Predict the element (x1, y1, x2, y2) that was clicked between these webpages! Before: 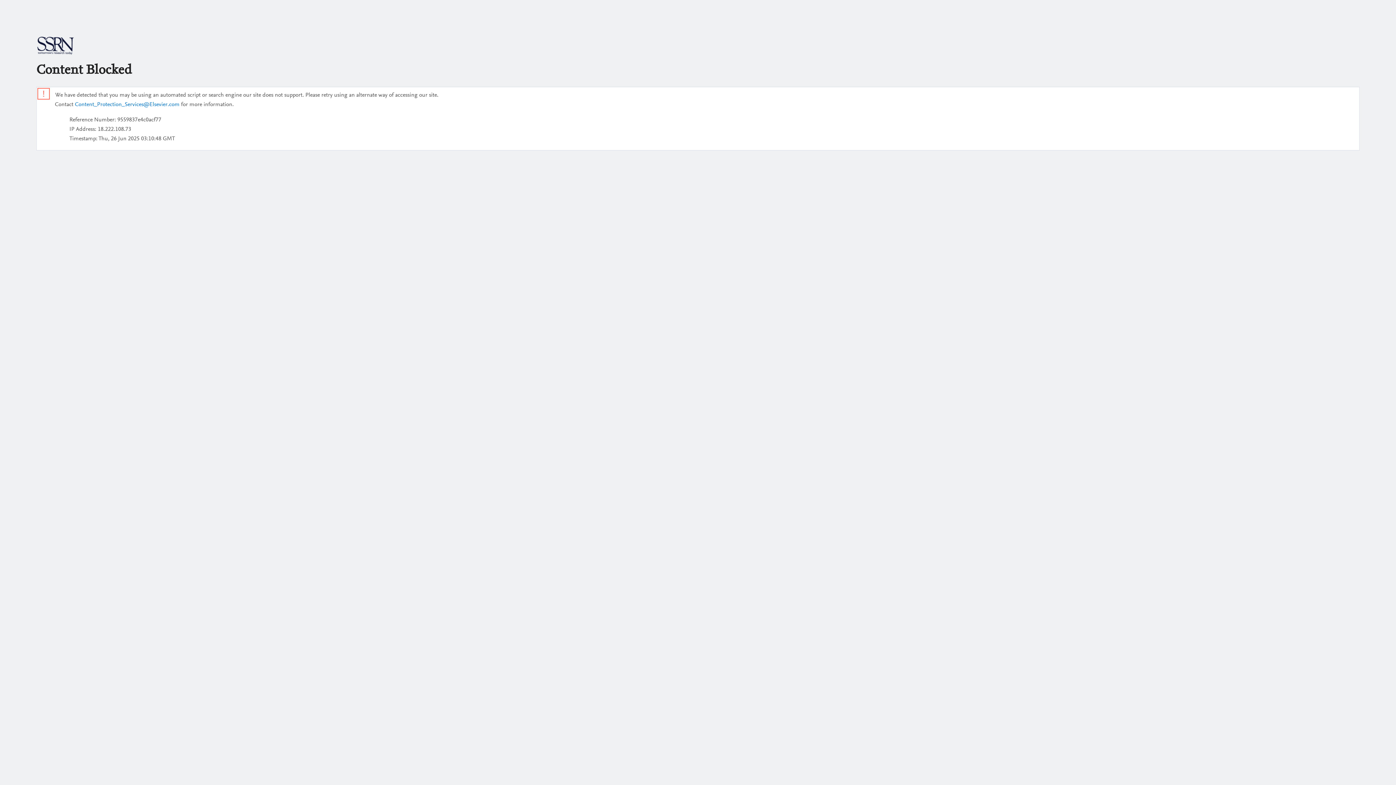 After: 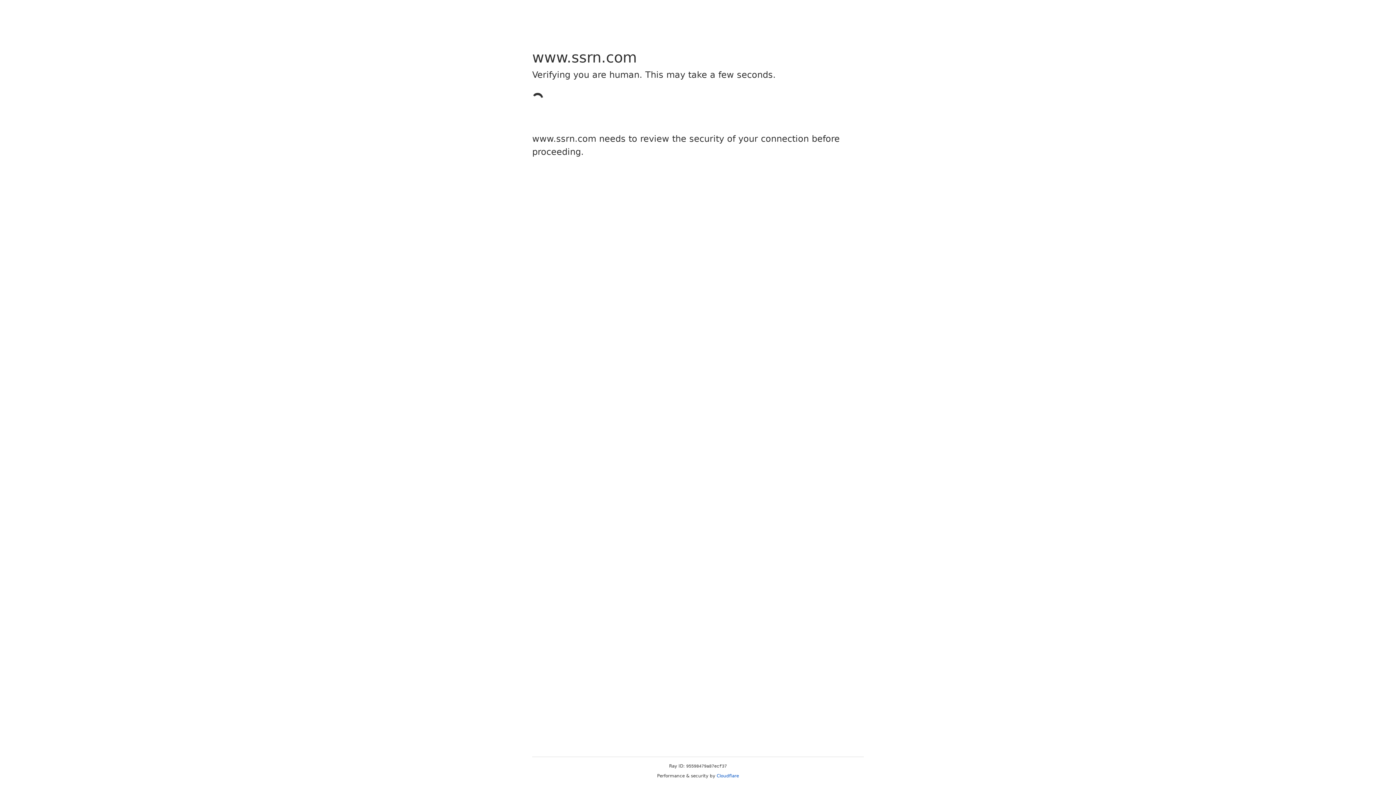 Action: bbox: (36, 50, 74, 56)